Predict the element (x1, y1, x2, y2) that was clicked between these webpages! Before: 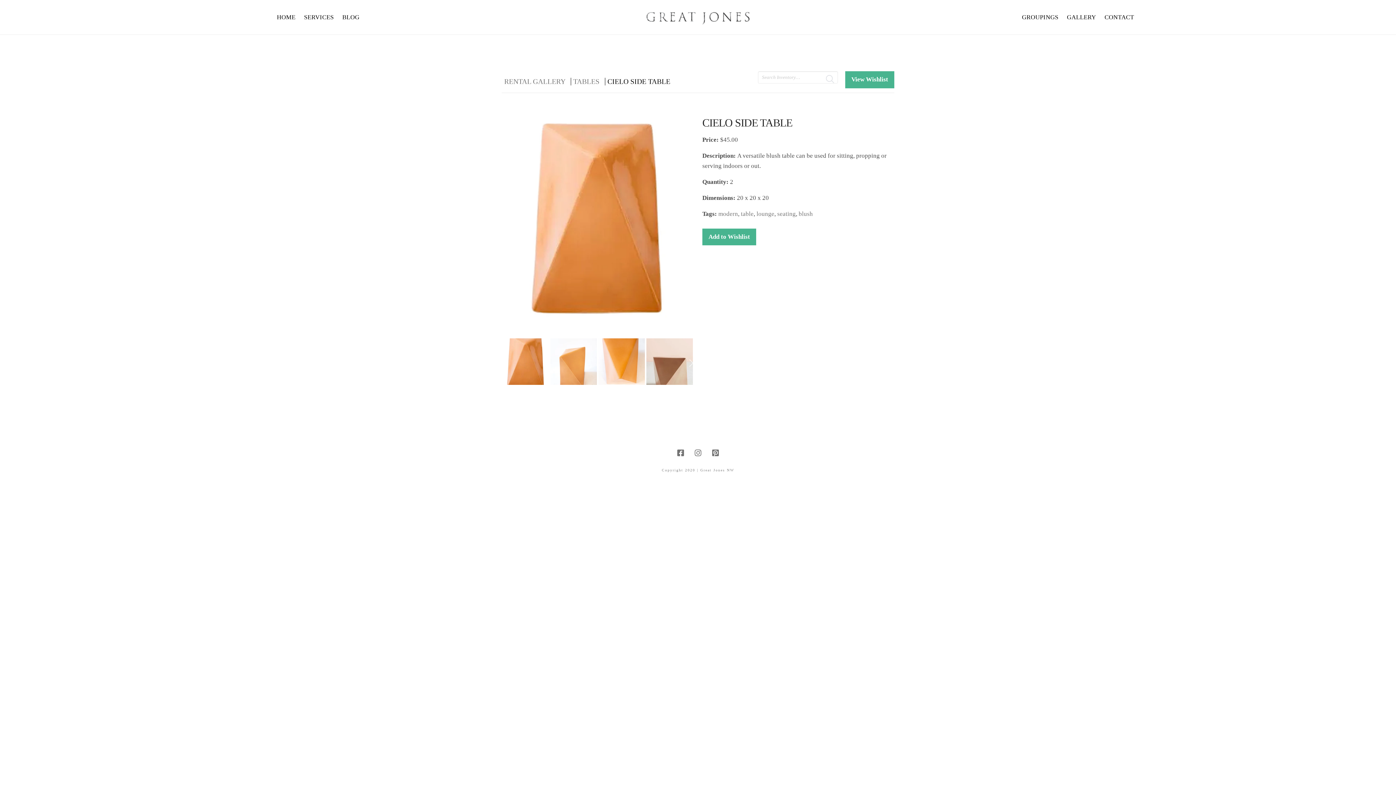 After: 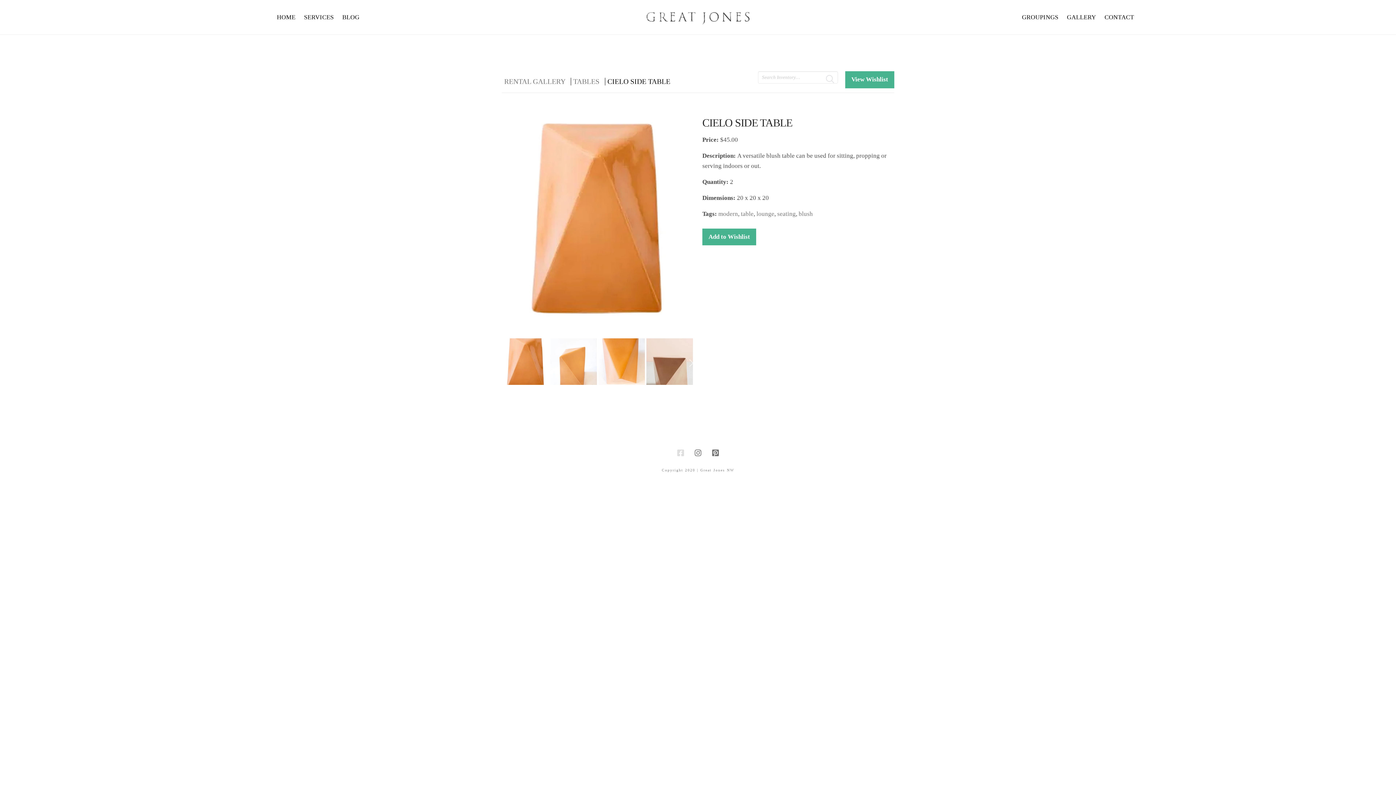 Action: bbox: (677, 449, 684, 456)